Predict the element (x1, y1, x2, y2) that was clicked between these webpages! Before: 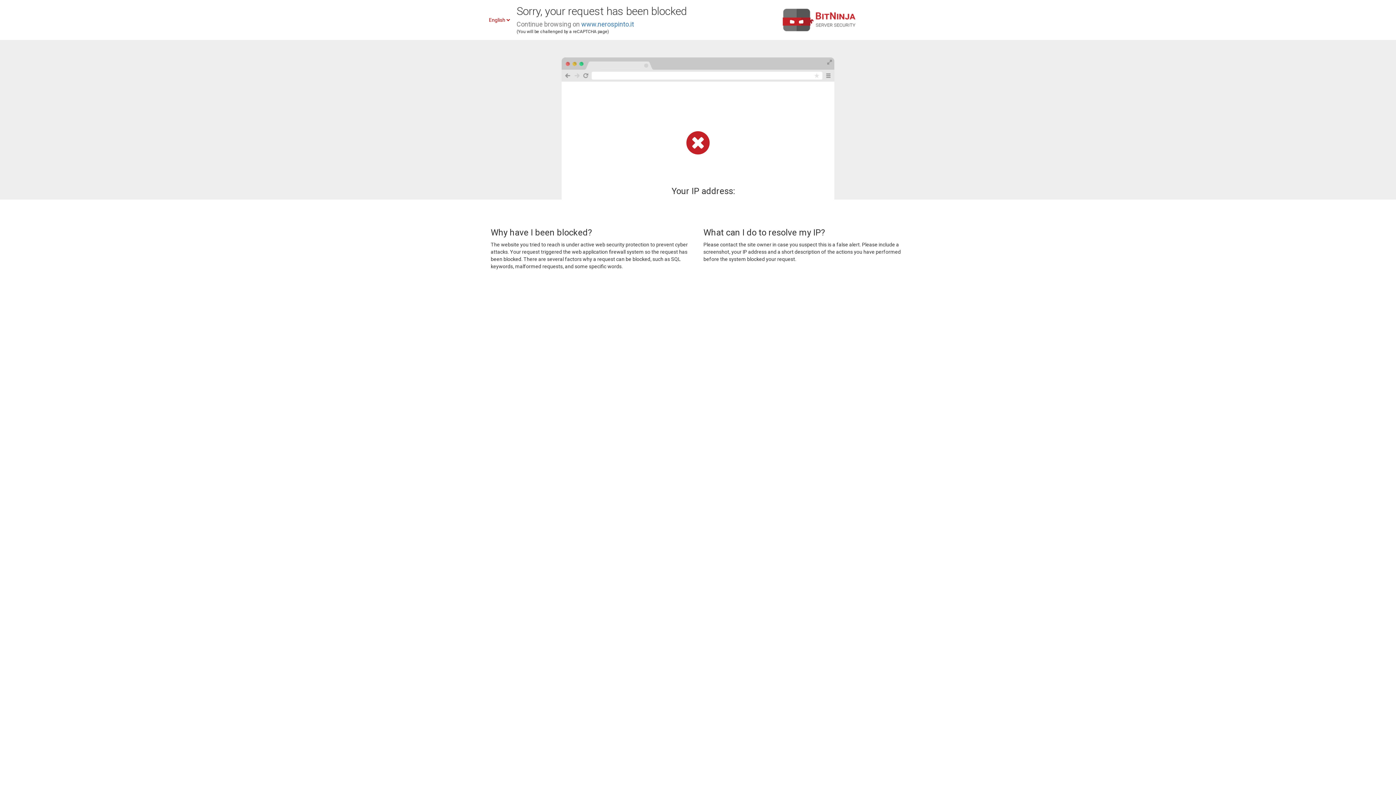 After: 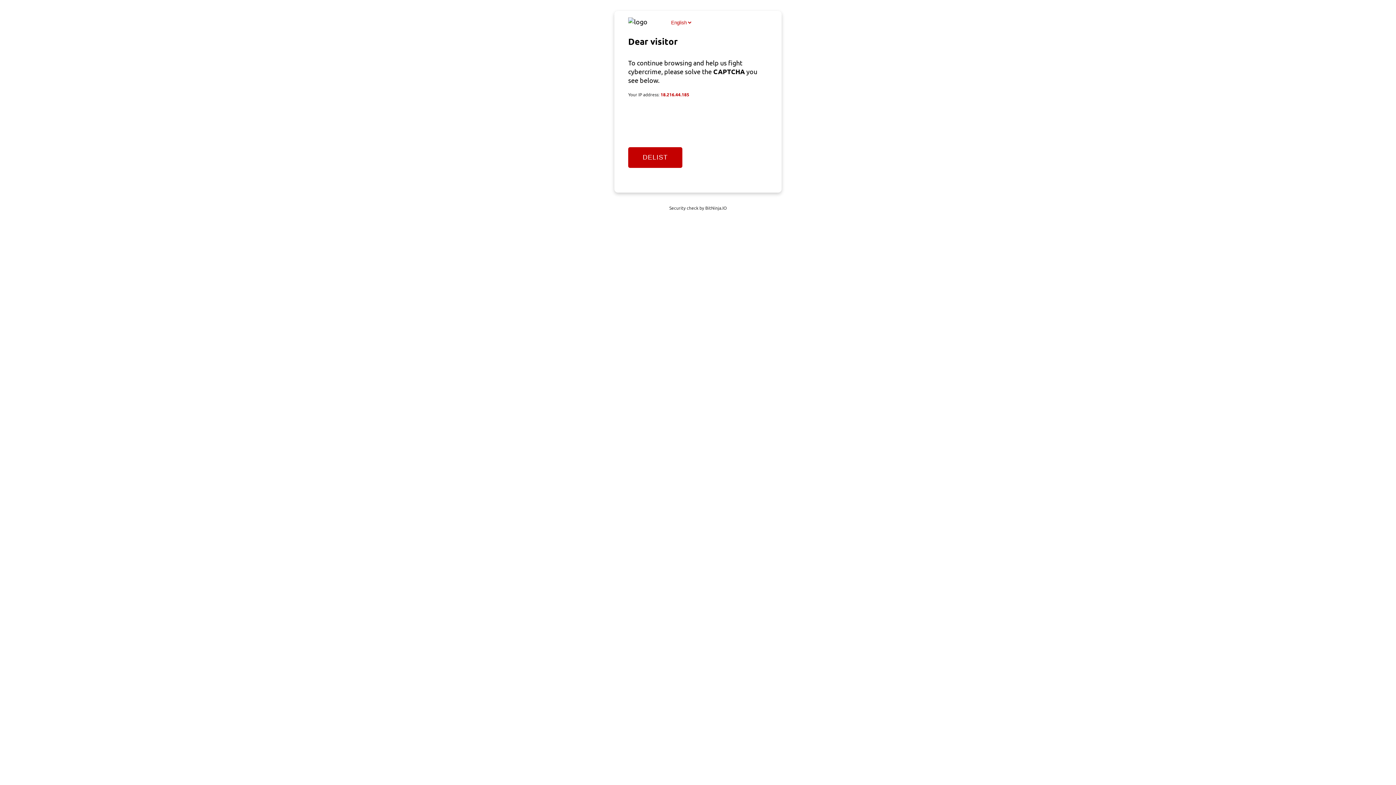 Action: bbox: (581, 20, 634, 28) label: www.nerospinto.it